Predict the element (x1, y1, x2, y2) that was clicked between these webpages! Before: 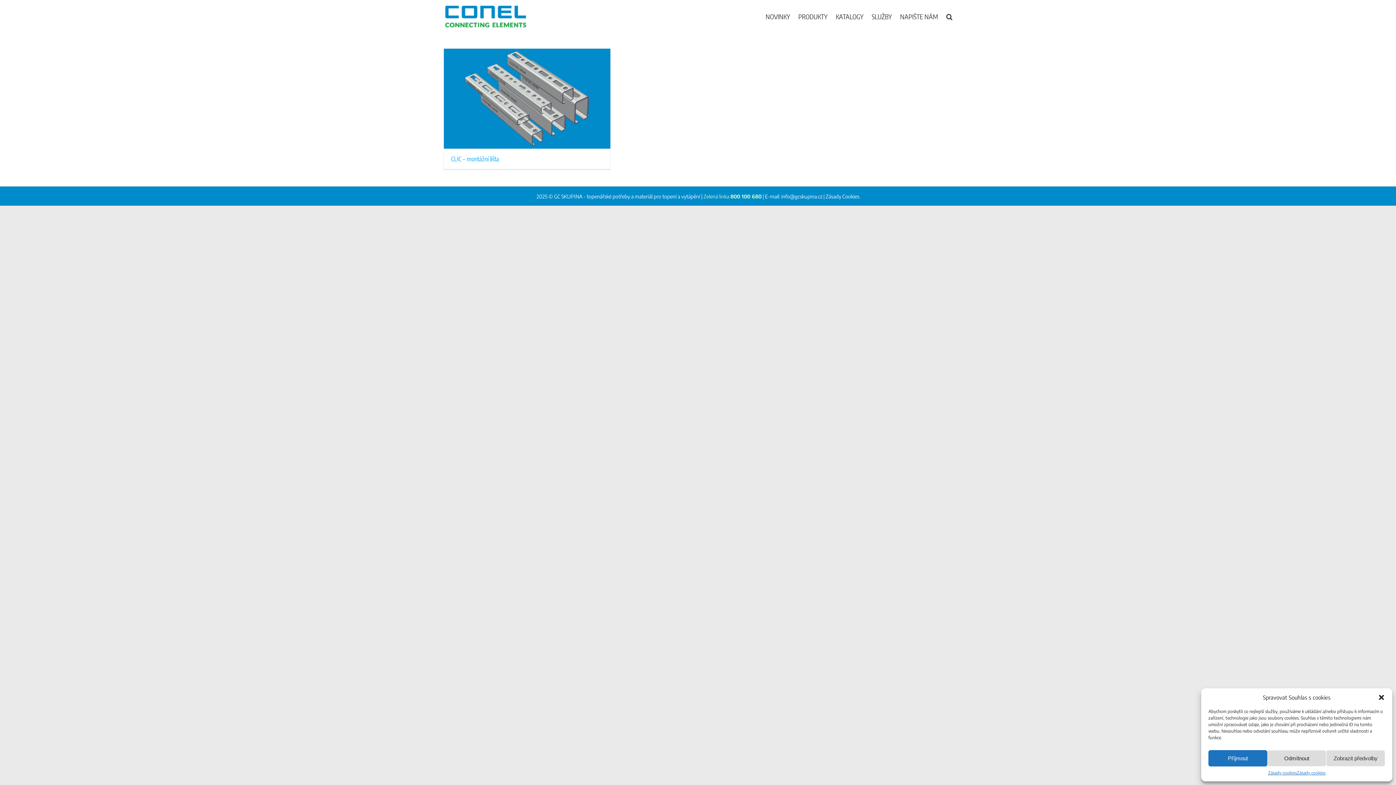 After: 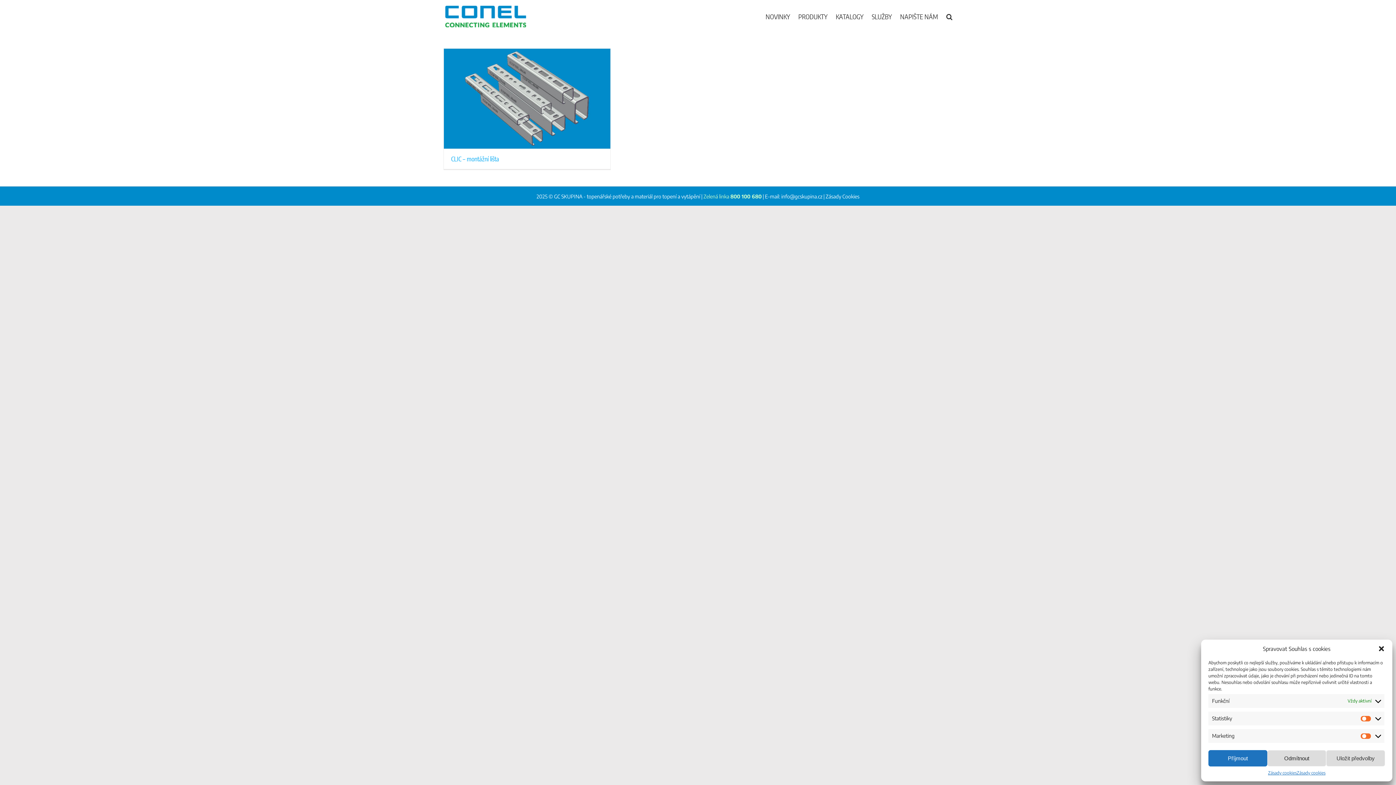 Action: label: Zobrazit předvolby bbox: (1326, 750, 1385, 766)